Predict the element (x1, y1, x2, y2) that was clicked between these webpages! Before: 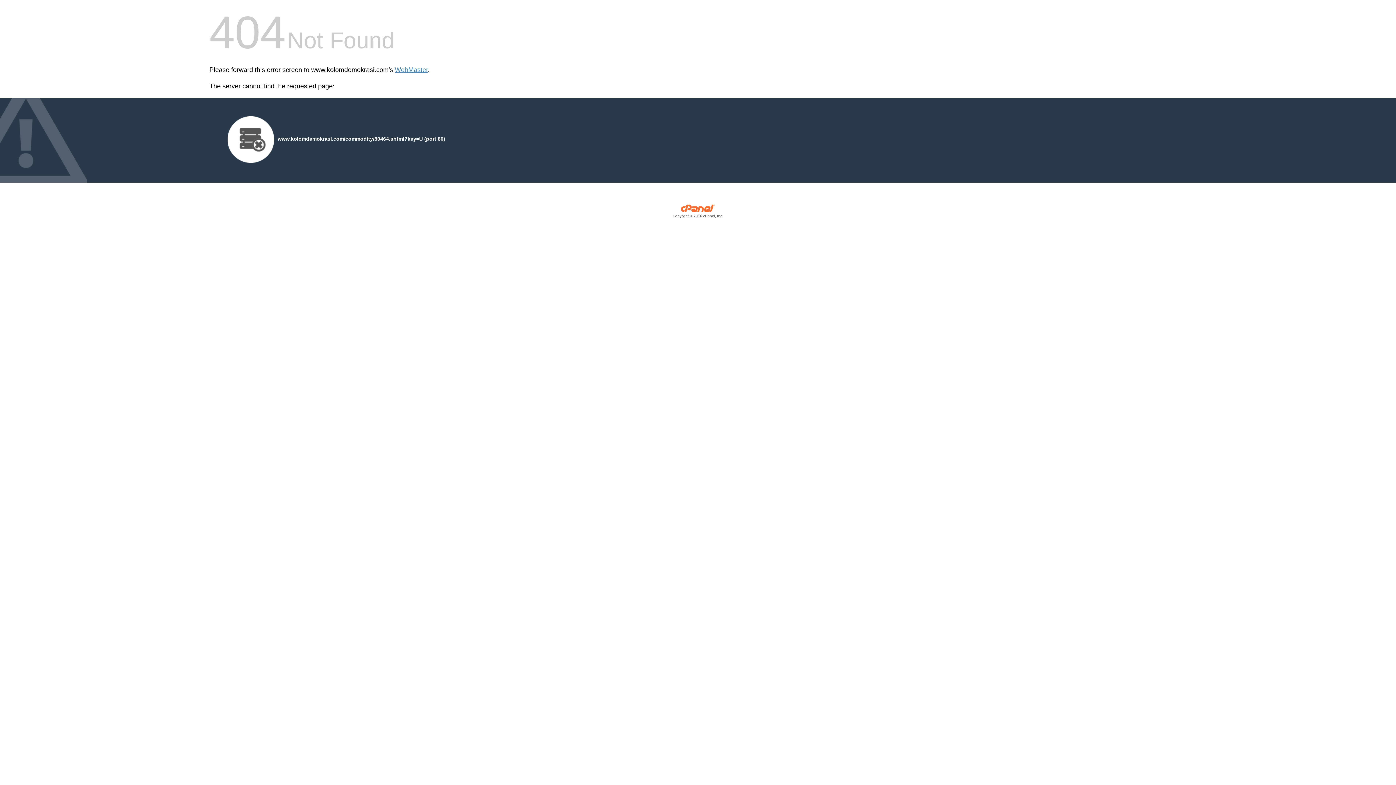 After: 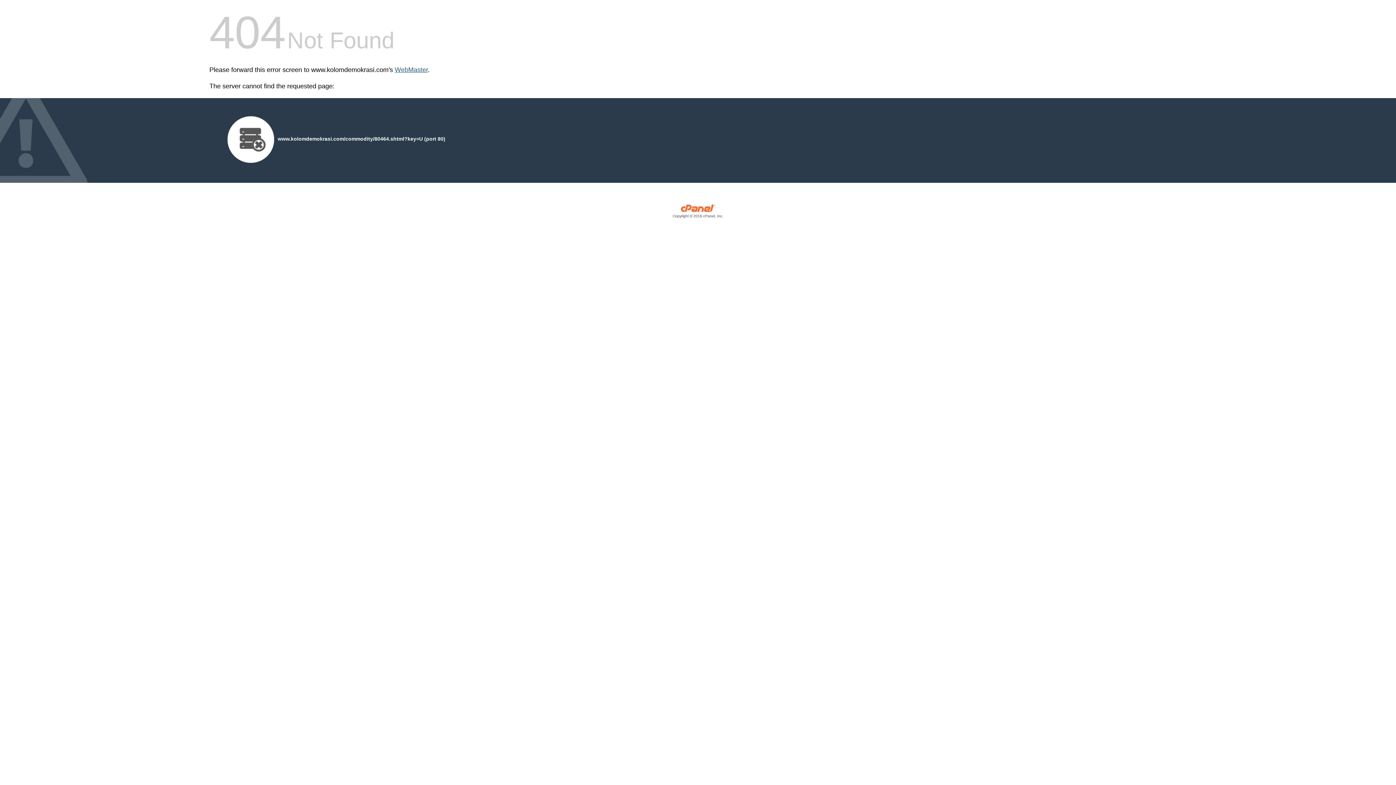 Action: bbox: (394, 66, 428, 73) label: WebMaster